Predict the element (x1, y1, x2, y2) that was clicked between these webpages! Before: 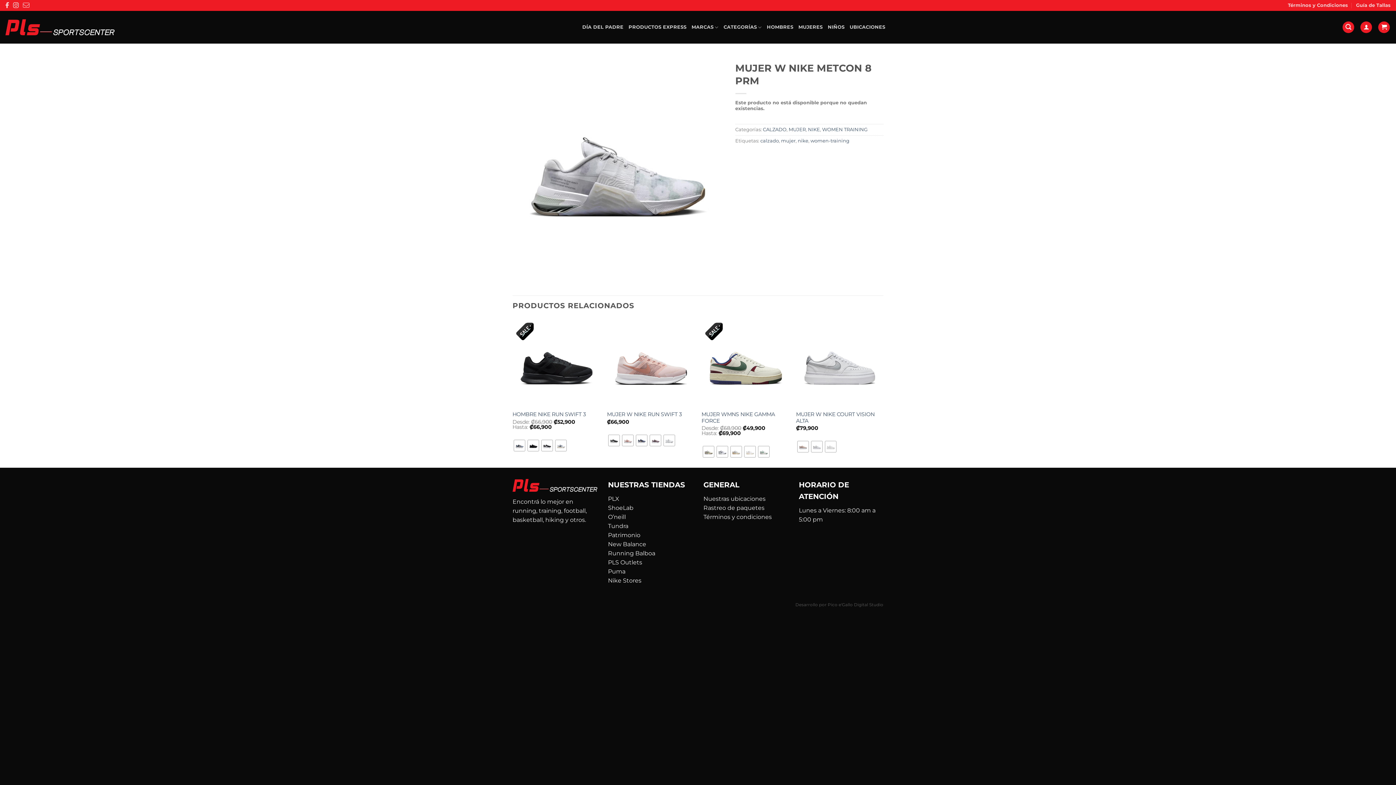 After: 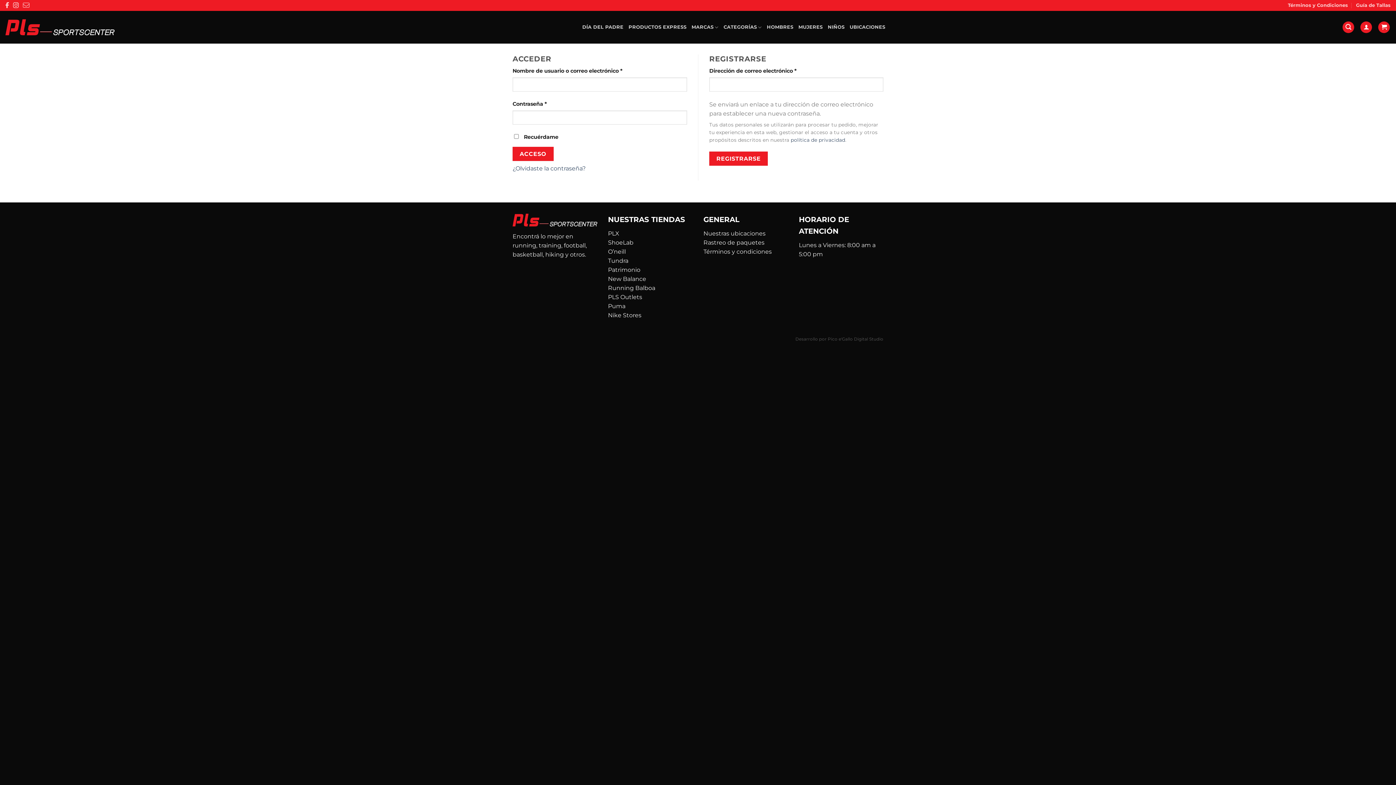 Action: bbox: (703, 504, 764, 511) label: Rastreo de paquetes